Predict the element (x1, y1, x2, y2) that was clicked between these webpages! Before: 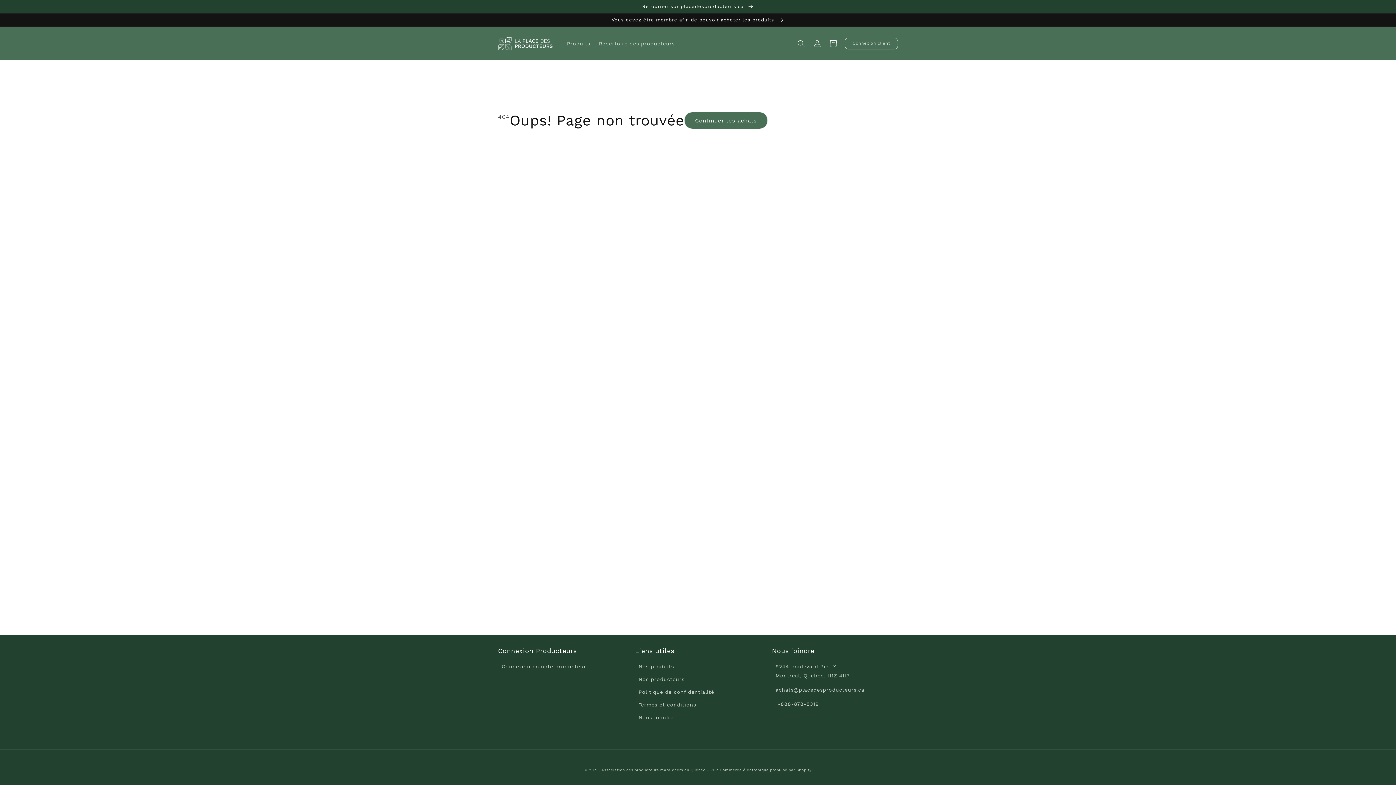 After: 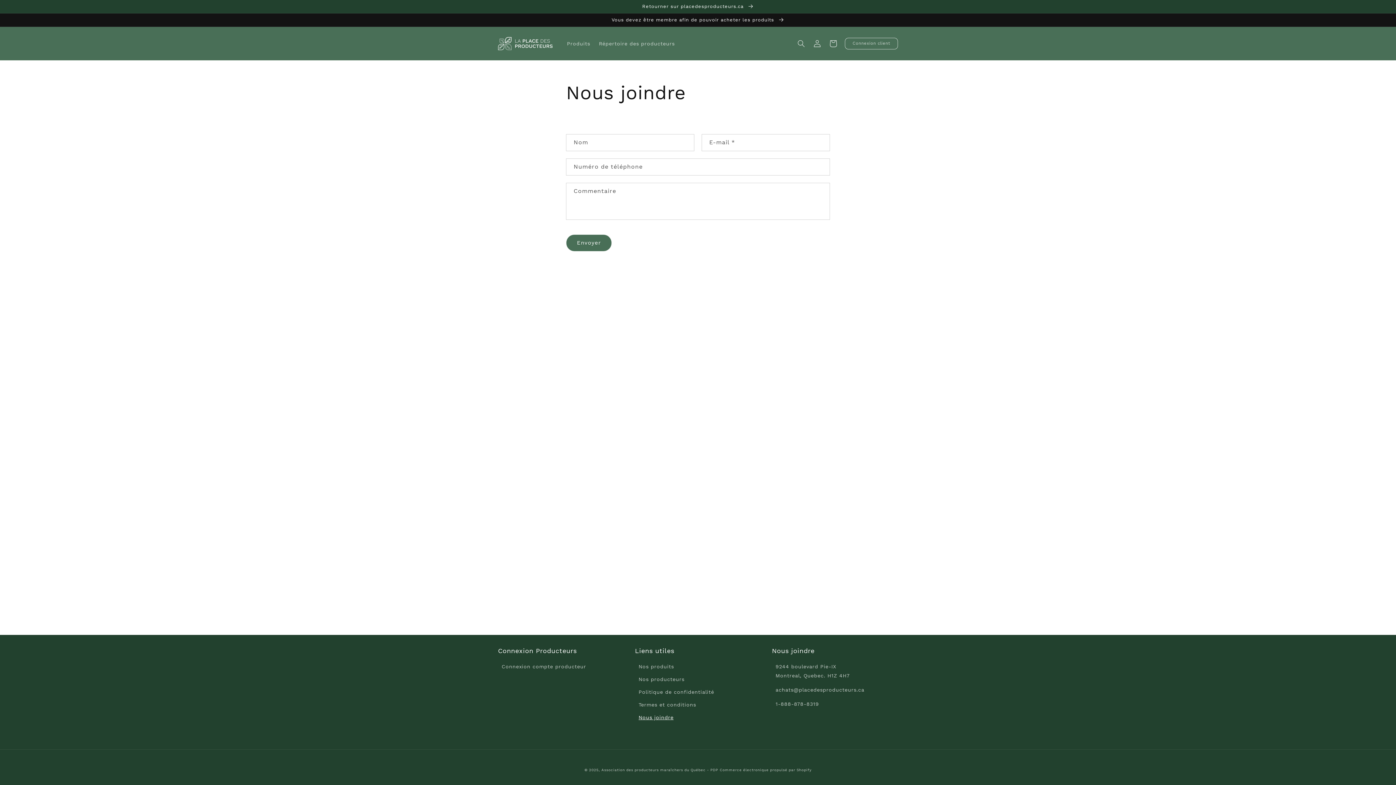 Action: label: Nous joindre bbox: (638, 711, 673, 724)